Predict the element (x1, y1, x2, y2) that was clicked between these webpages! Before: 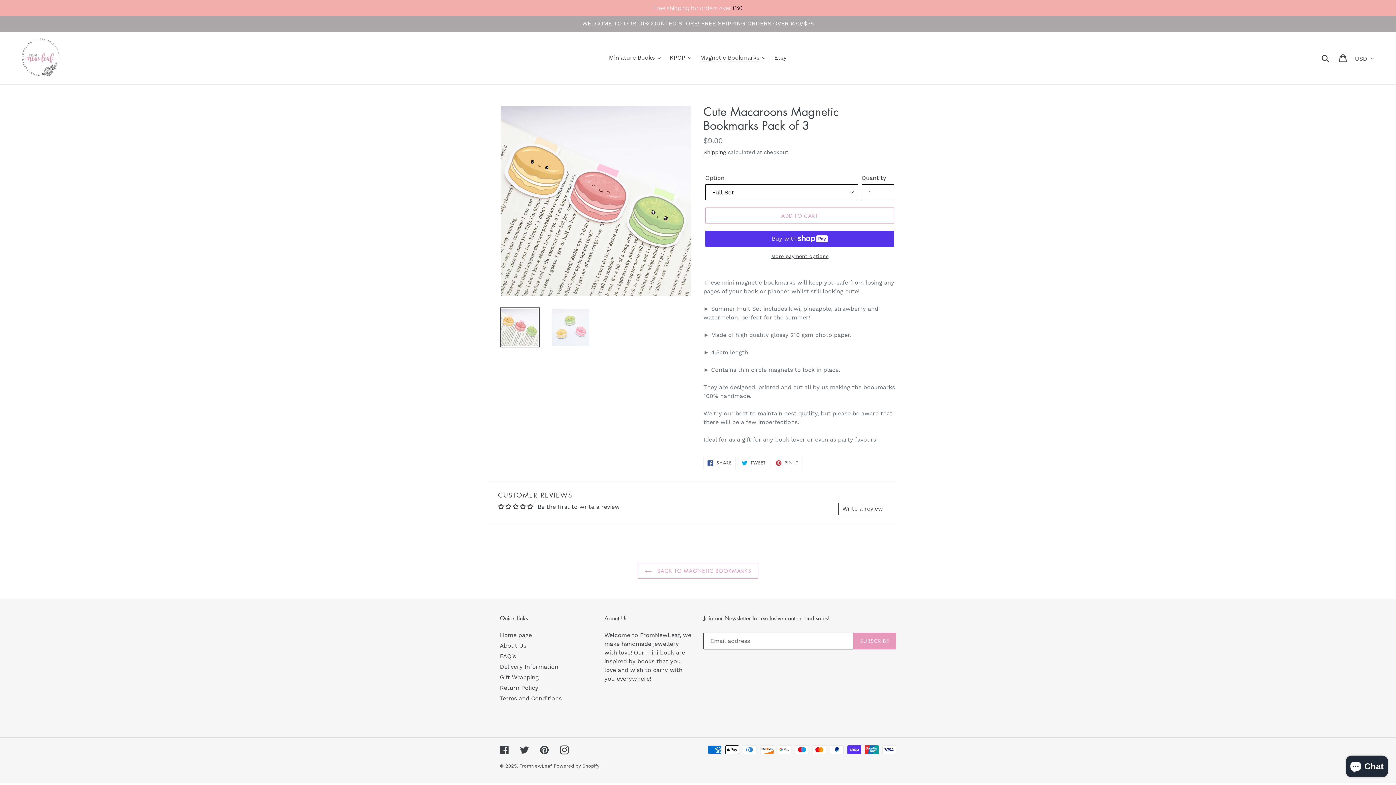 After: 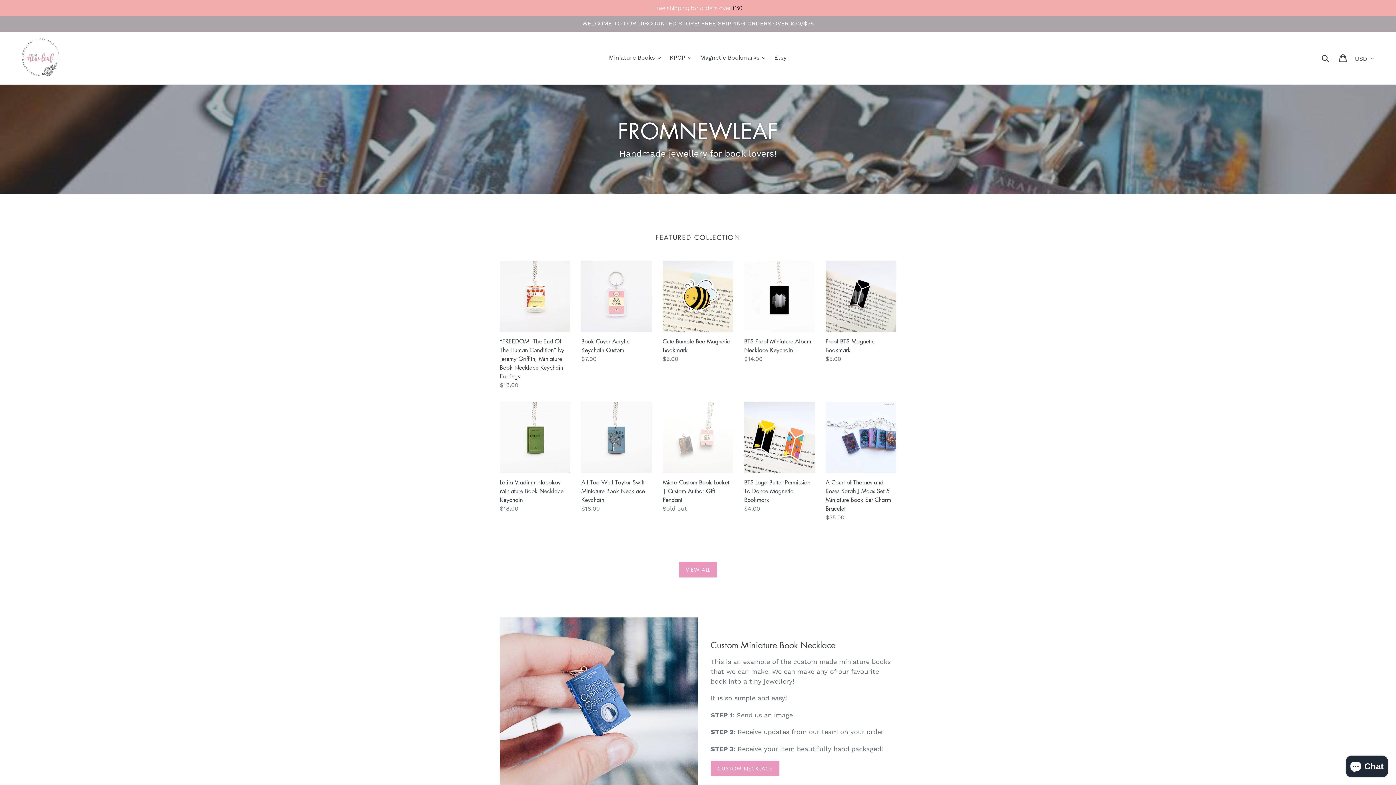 Action: bbox: (500, 631, 532, 638) label: Home page